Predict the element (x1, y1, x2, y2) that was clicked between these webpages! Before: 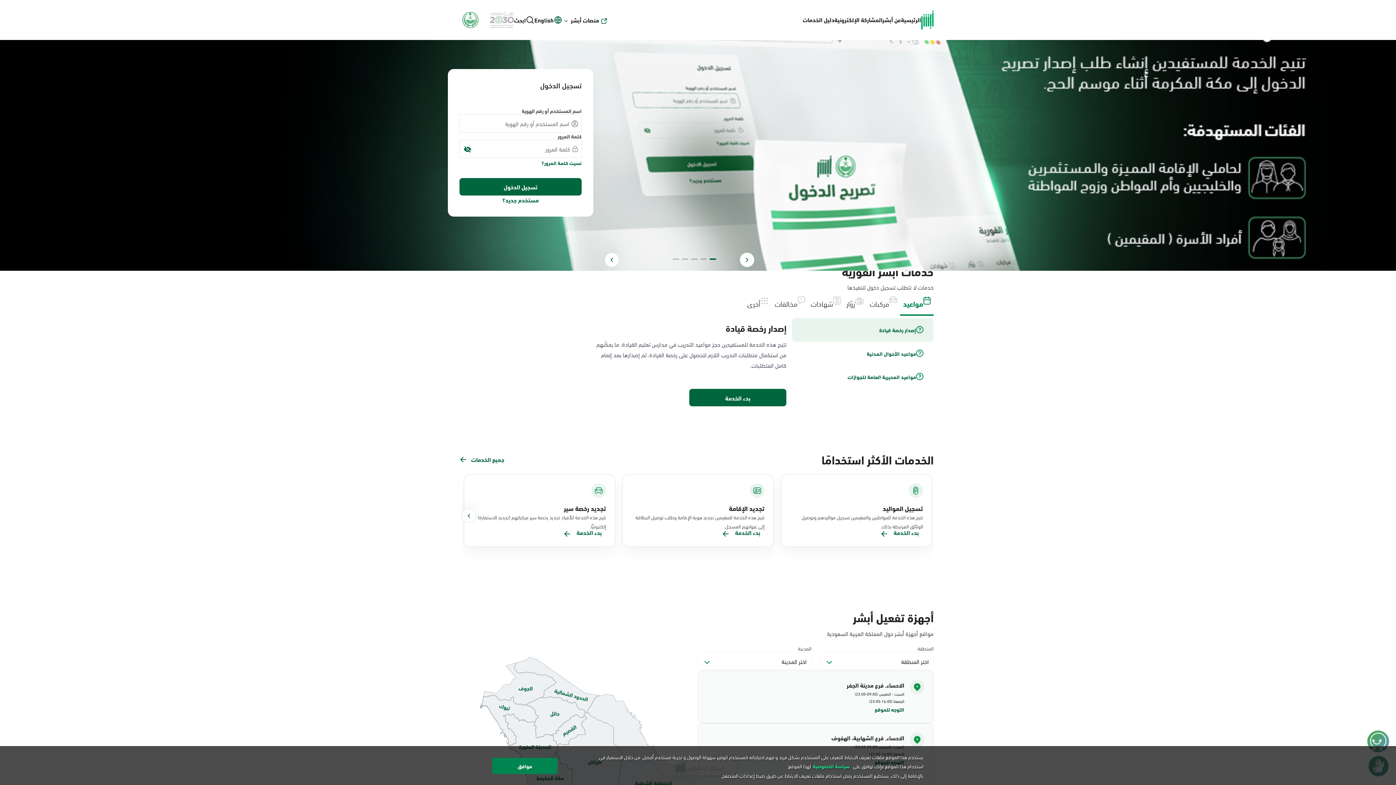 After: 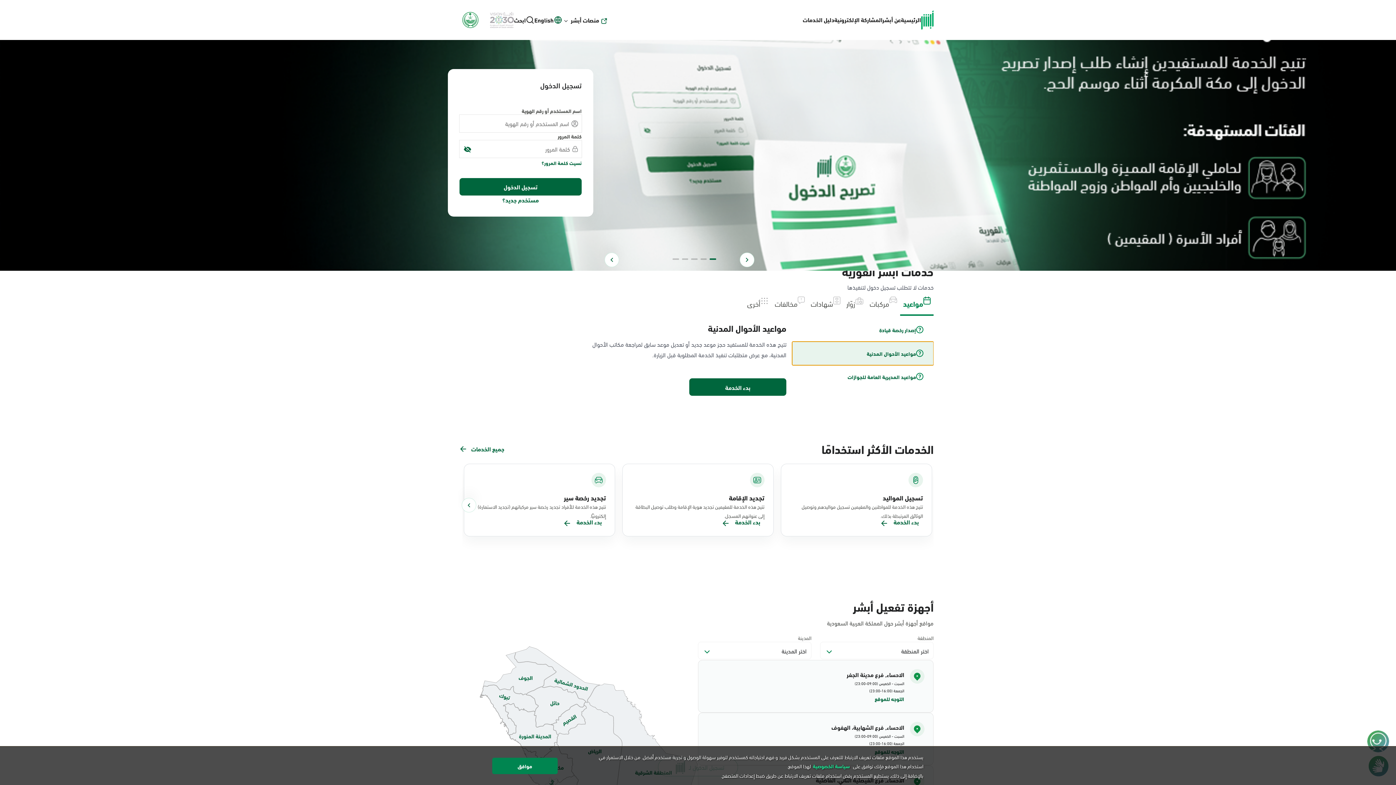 Action: label: مواعيد الأحوال المدنية bbox: (792, 341, 933, 365)